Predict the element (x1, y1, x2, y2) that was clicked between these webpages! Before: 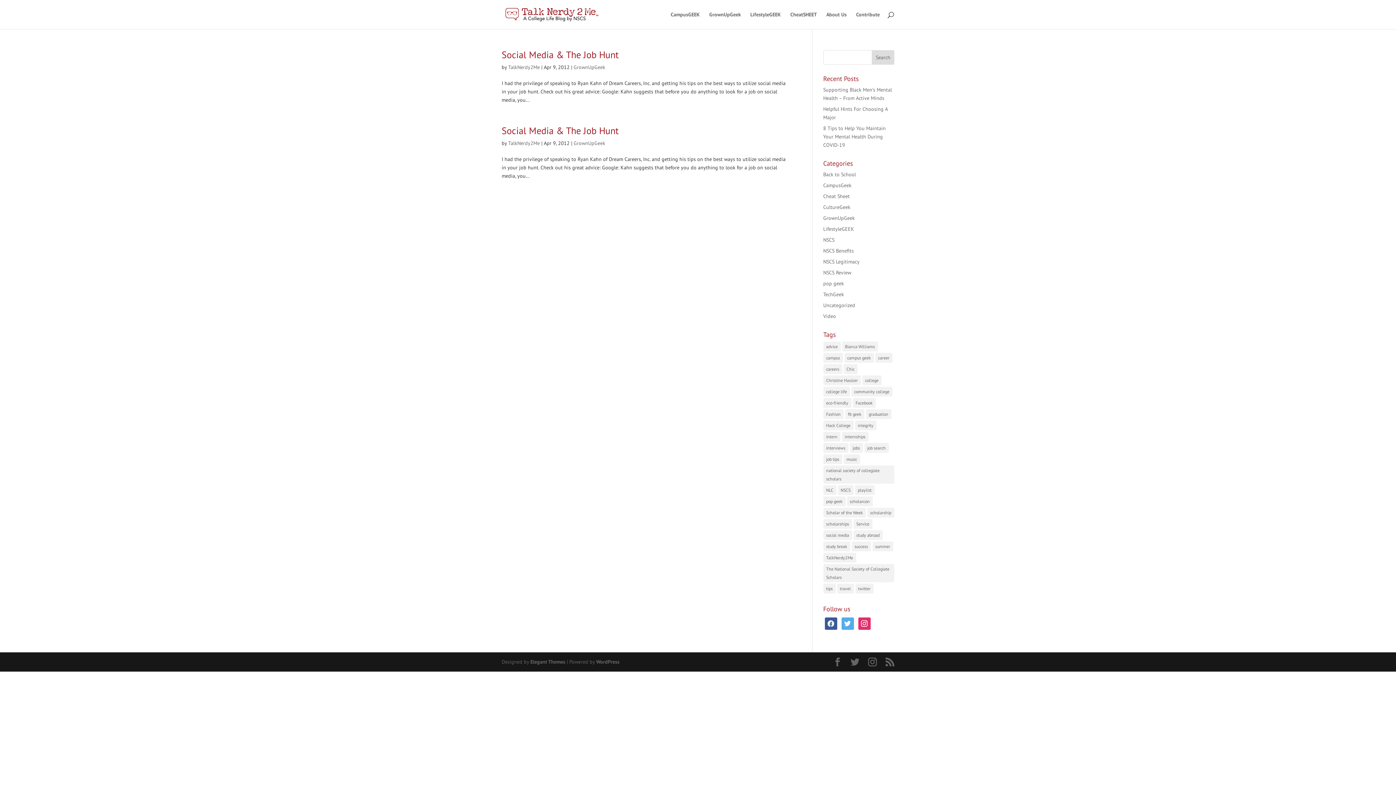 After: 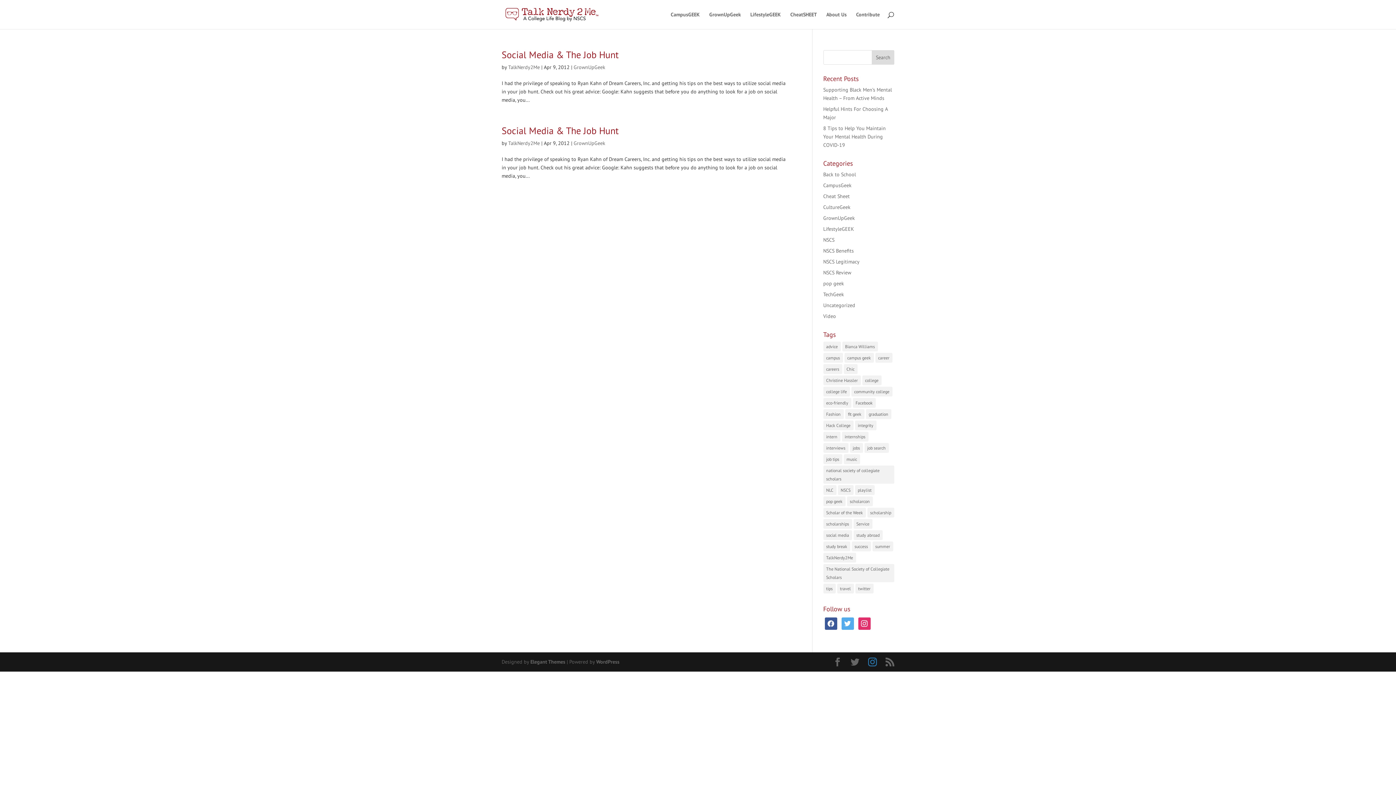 Action: bbox: (868, 658, 877, 667)